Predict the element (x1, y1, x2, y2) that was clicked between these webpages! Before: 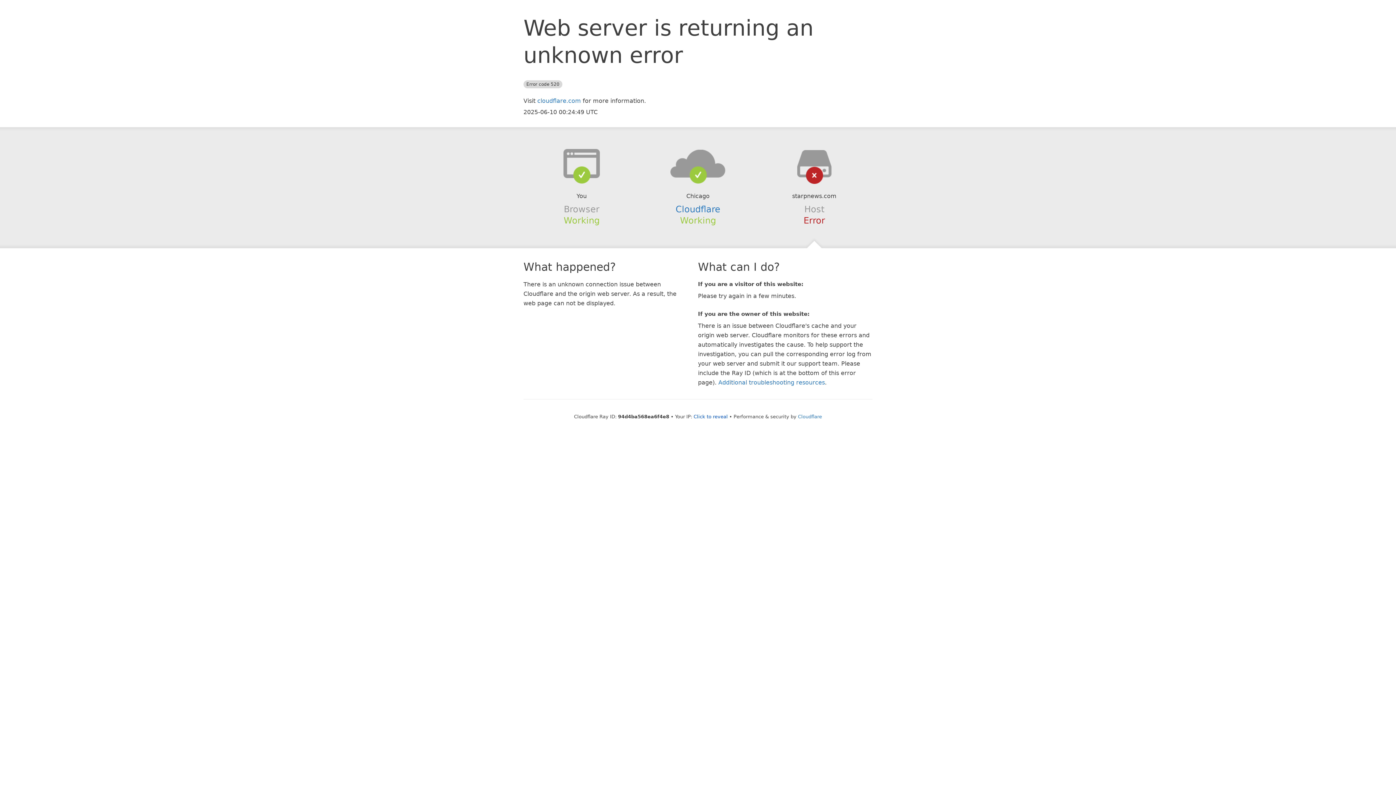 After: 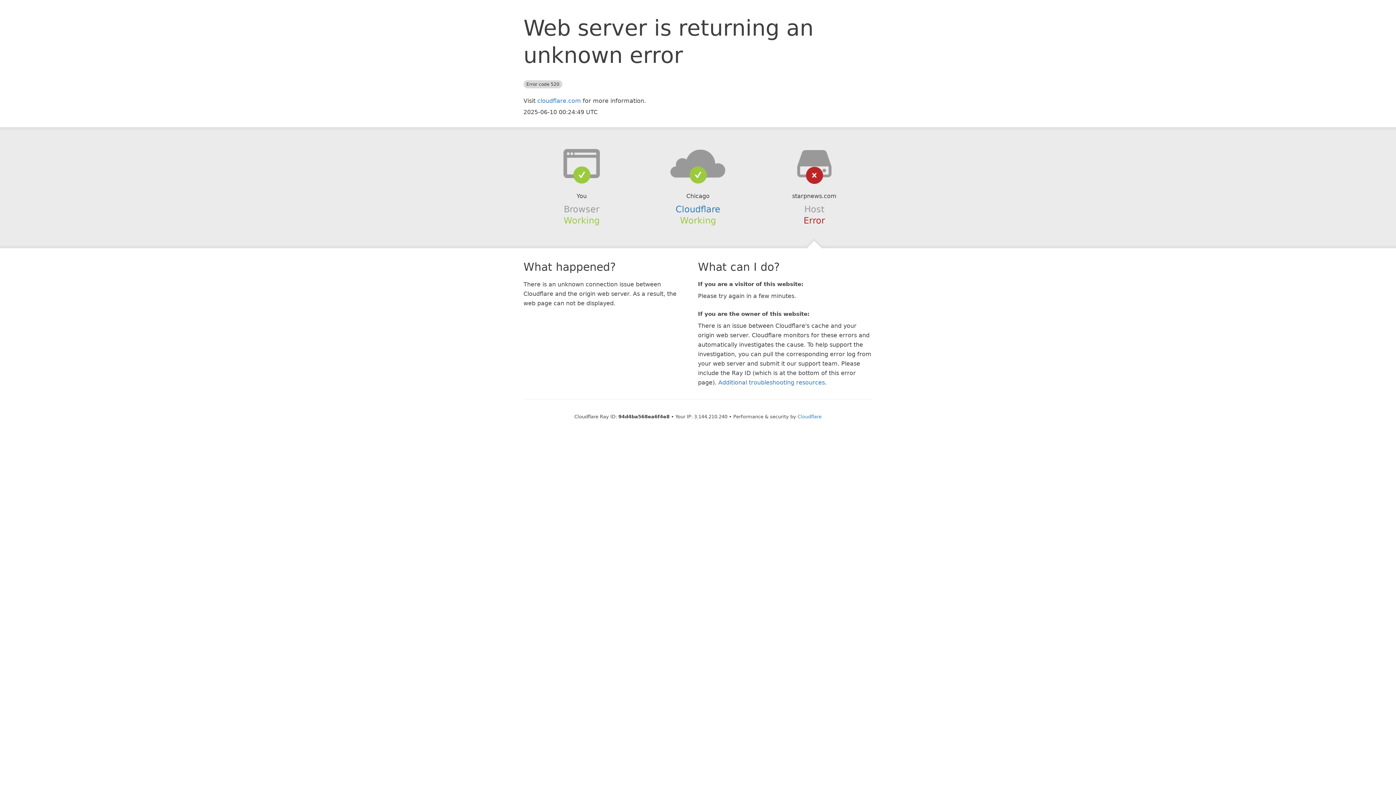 Action: label: Click to reveal bbox: (693, 414, 728, 419)